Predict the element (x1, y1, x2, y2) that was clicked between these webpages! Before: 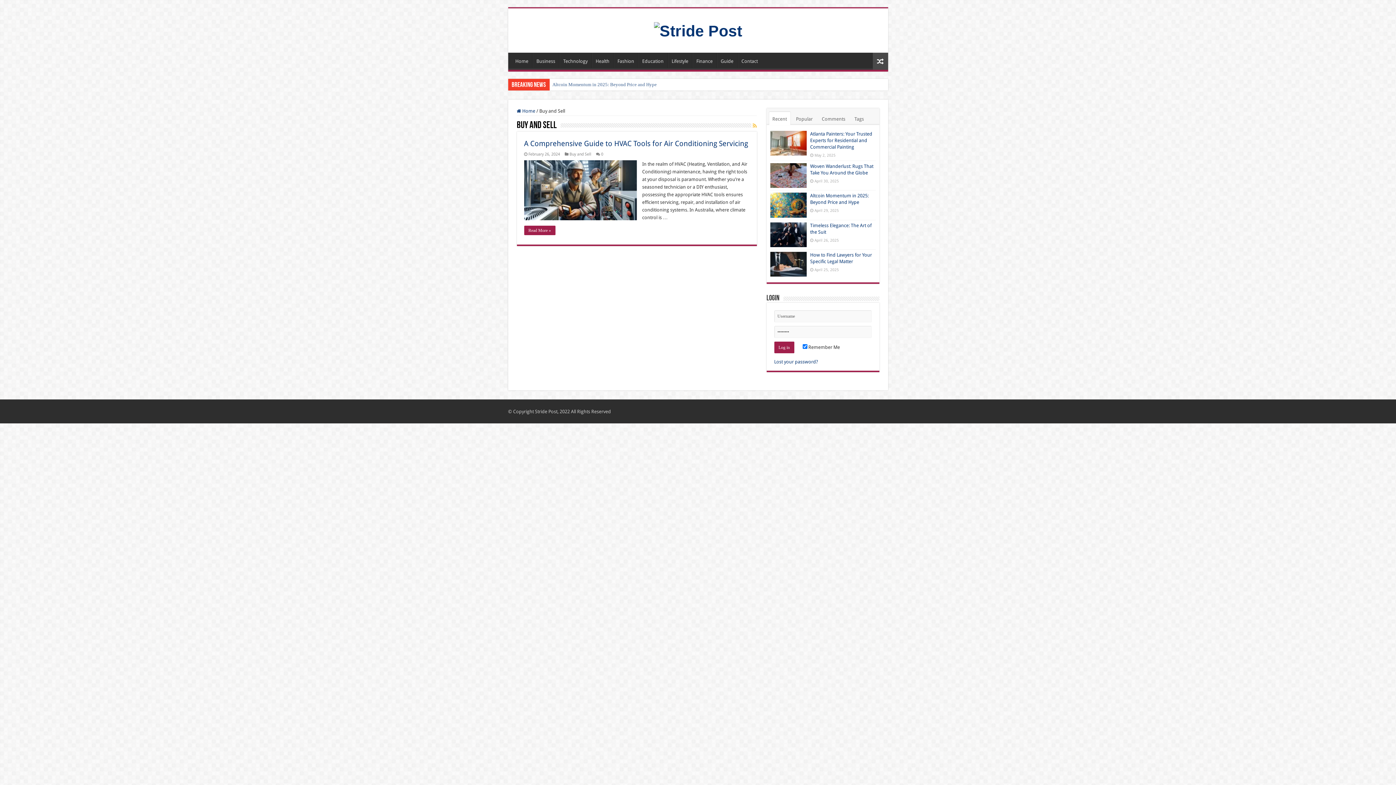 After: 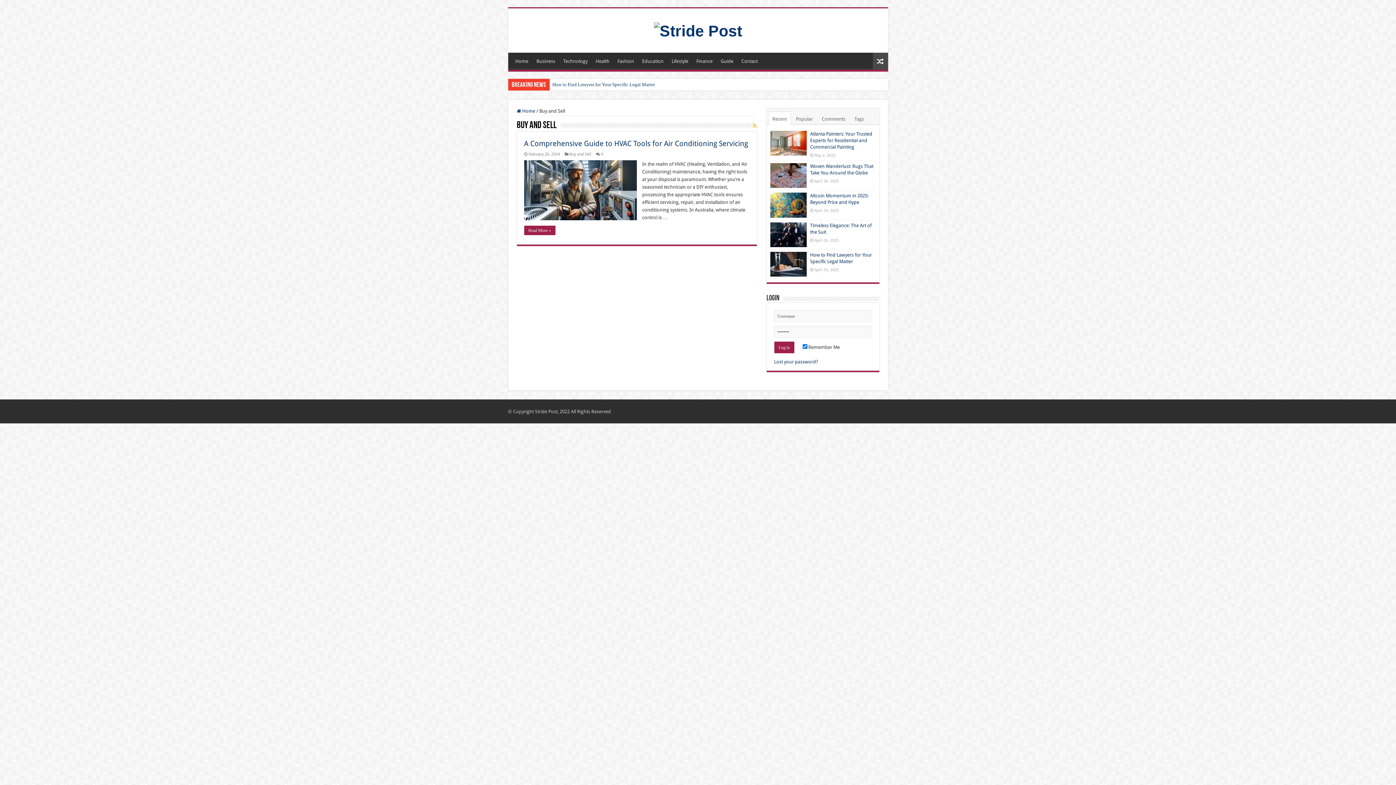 Action: label: Buy and Sell bbox: (569, 152, 591, 156)